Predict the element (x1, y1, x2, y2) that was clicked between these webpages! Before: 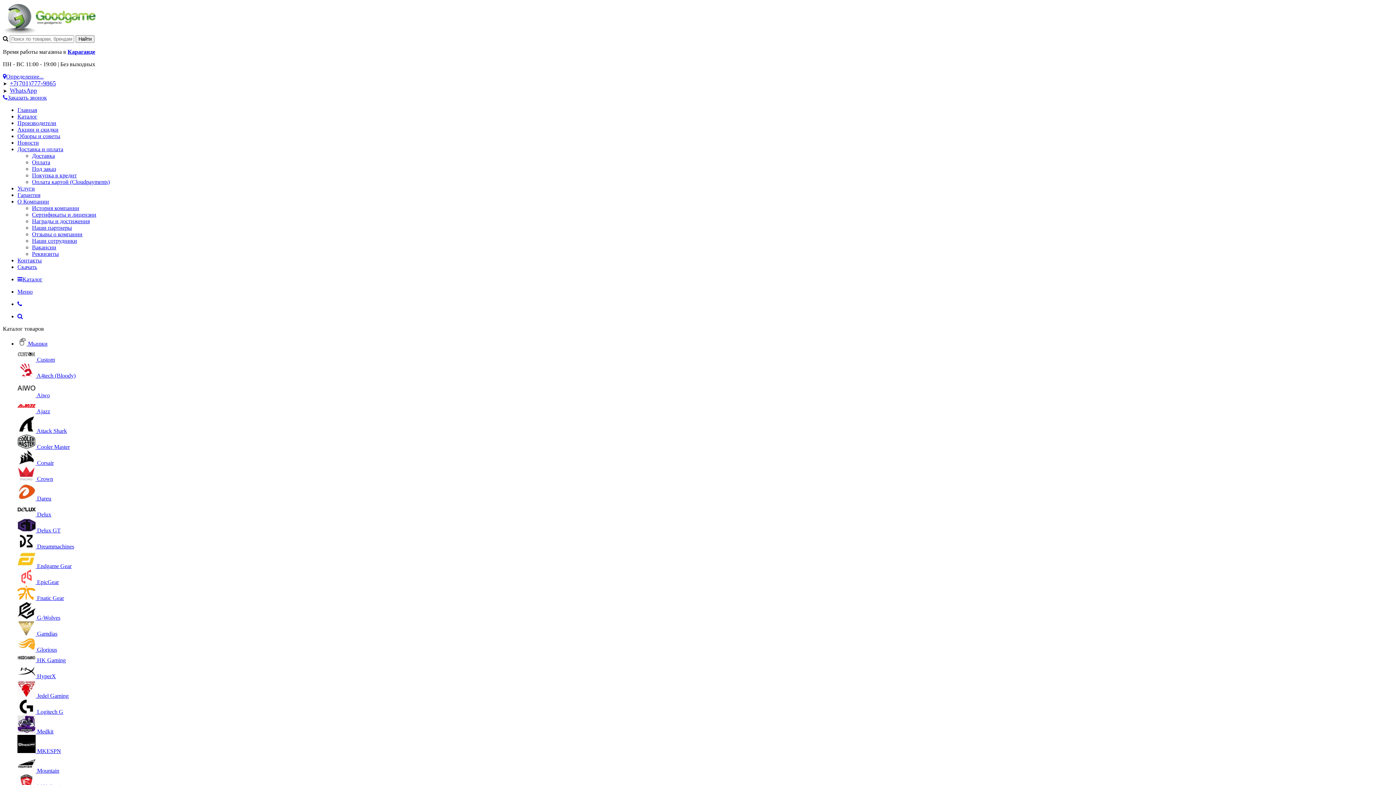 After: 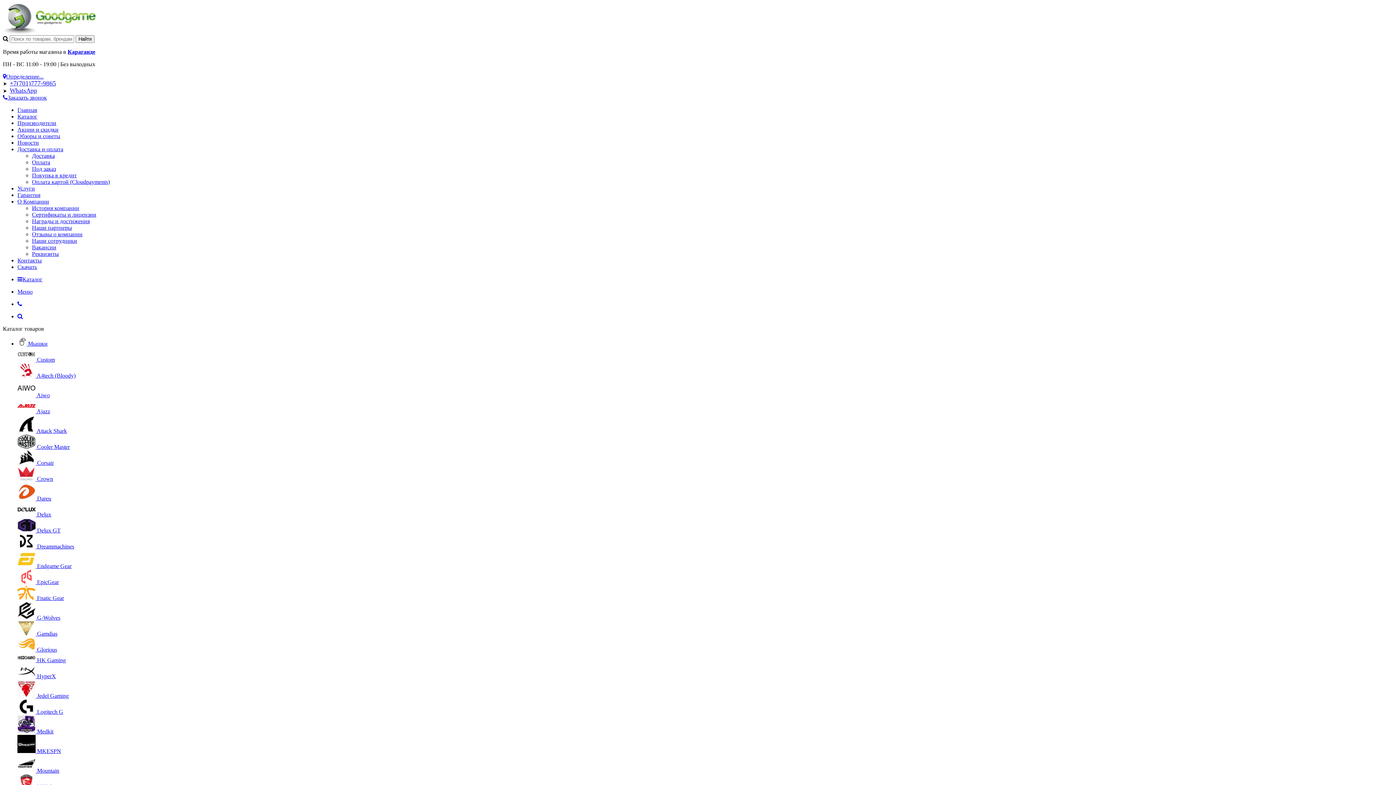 Action: bbox: (2, 28, 101, 34)